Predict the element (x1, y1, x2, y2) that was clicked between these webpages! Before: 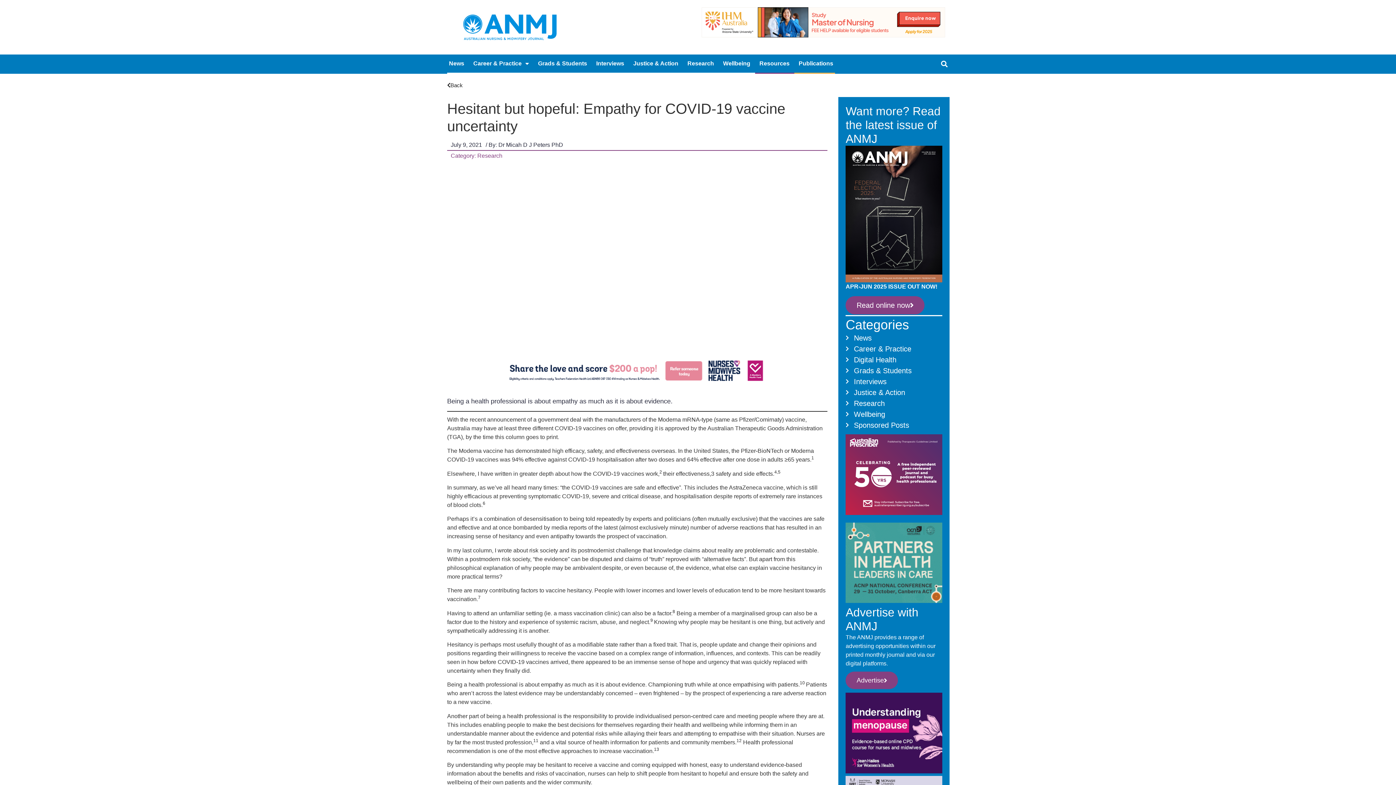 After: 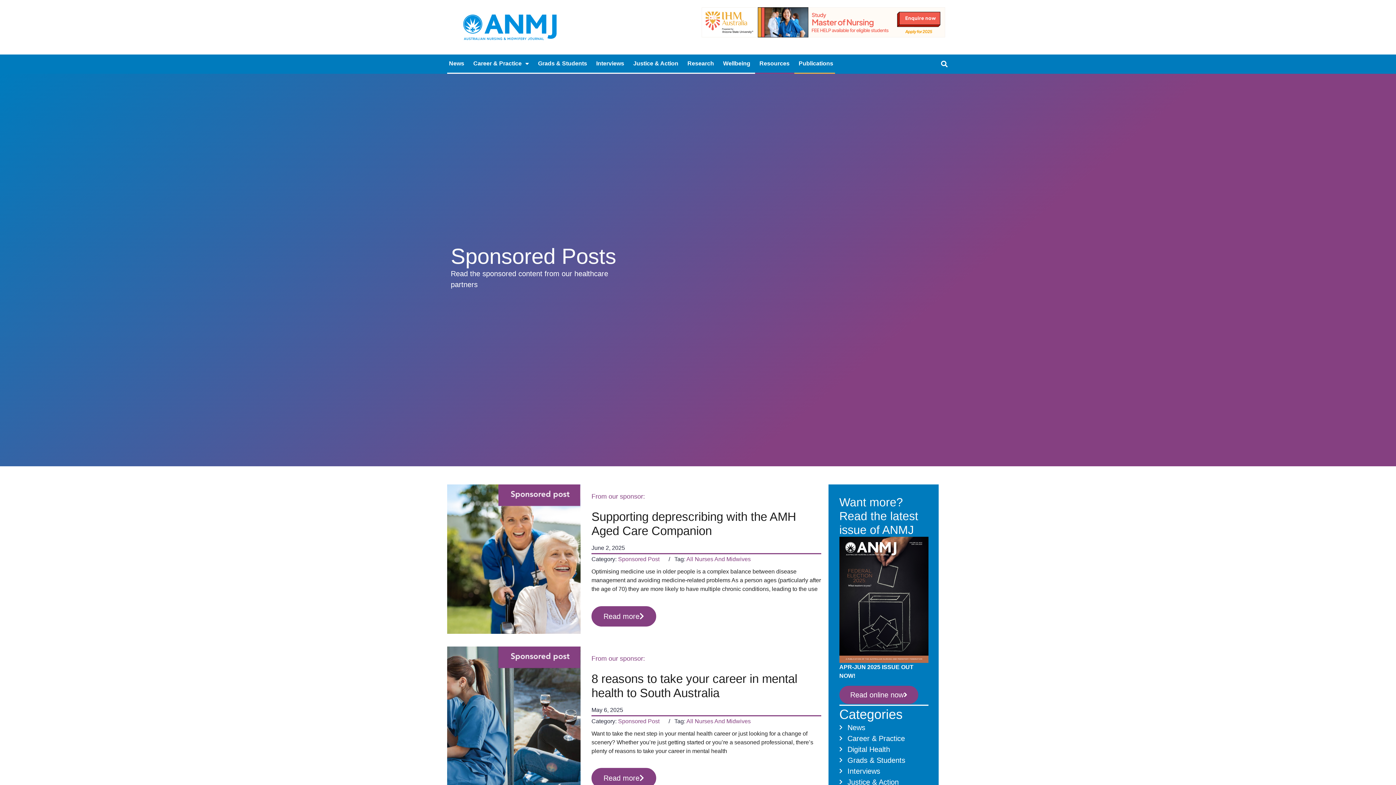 Action: bbox: (845, 420, 942, 430) label: Sponsored Posts